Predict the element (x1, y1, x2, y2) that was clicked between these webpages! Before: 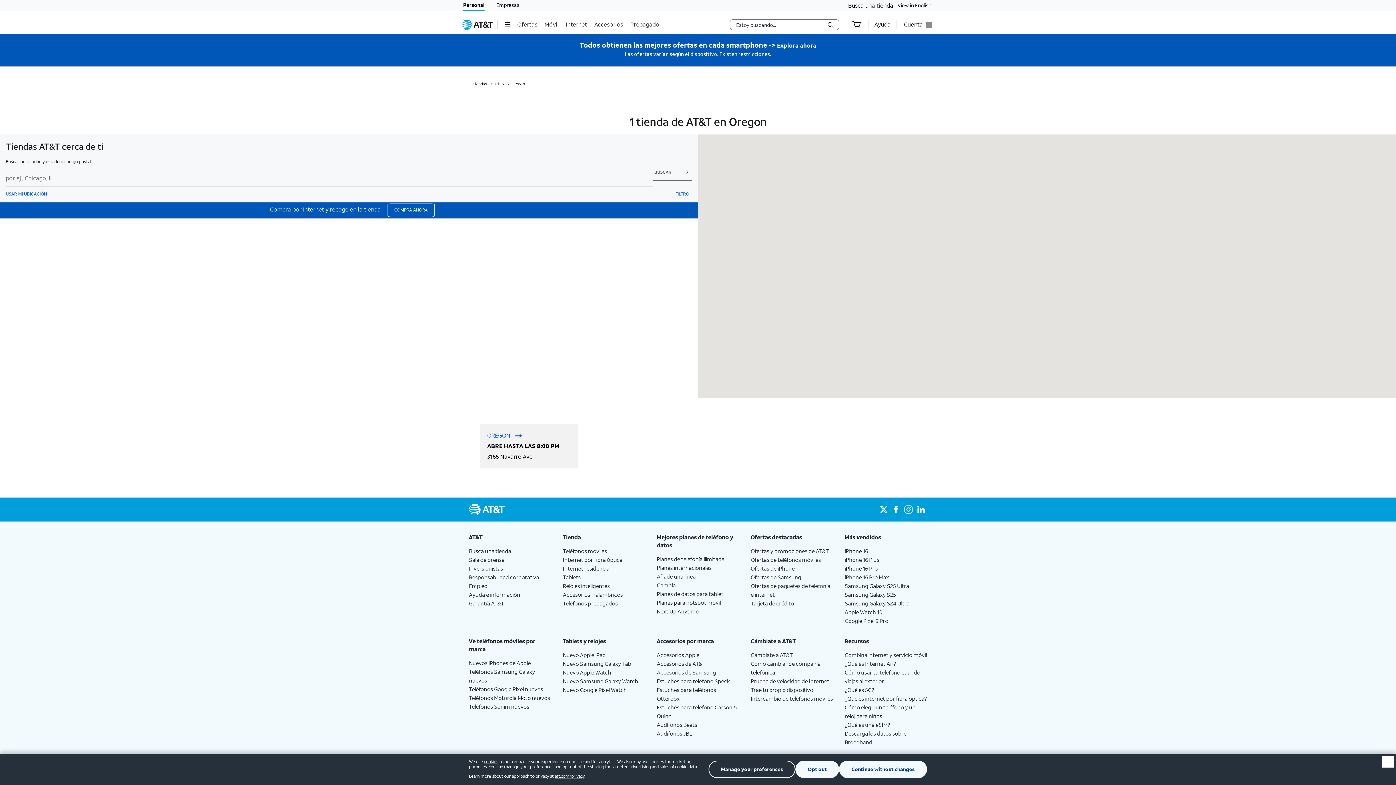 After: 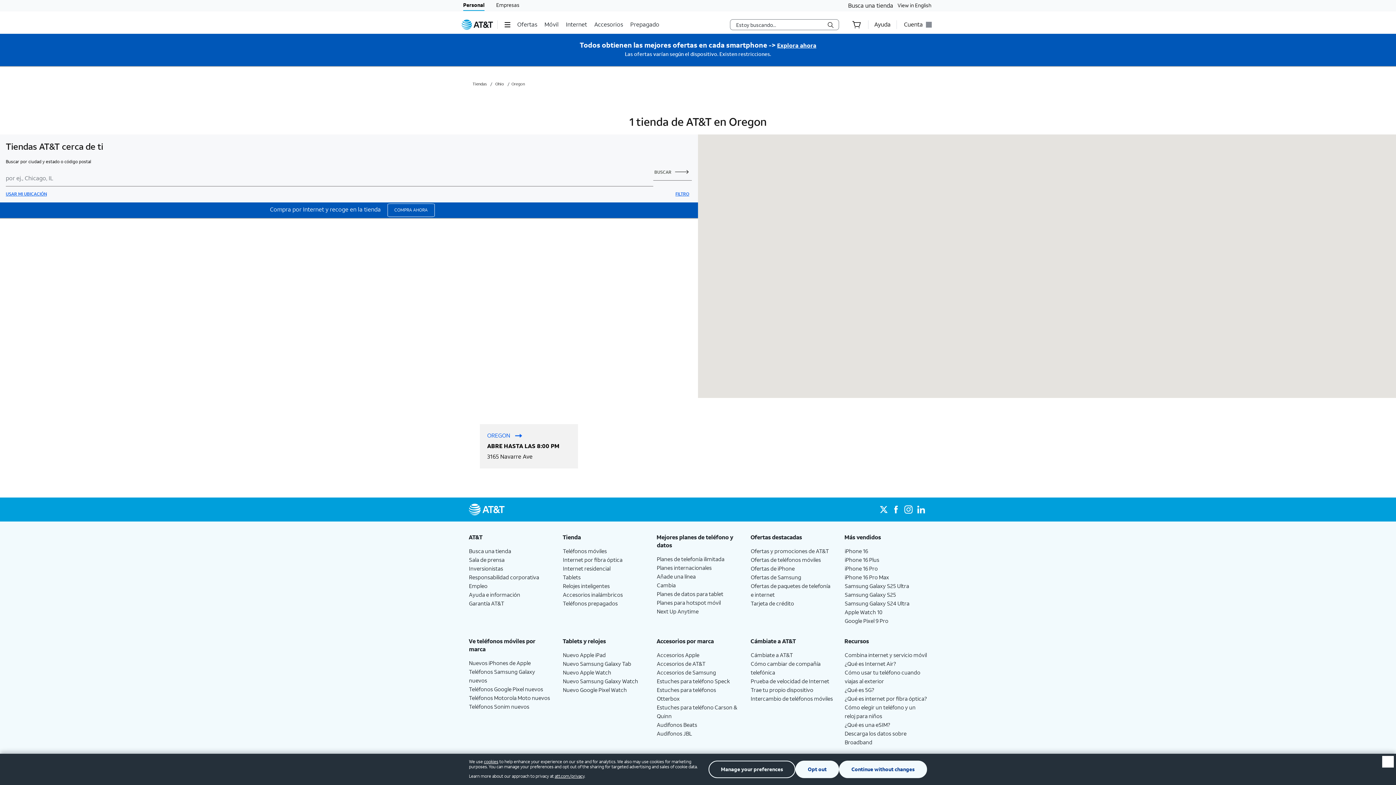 Action: bbox: (675, 152, 692, 168) label: FILTRO